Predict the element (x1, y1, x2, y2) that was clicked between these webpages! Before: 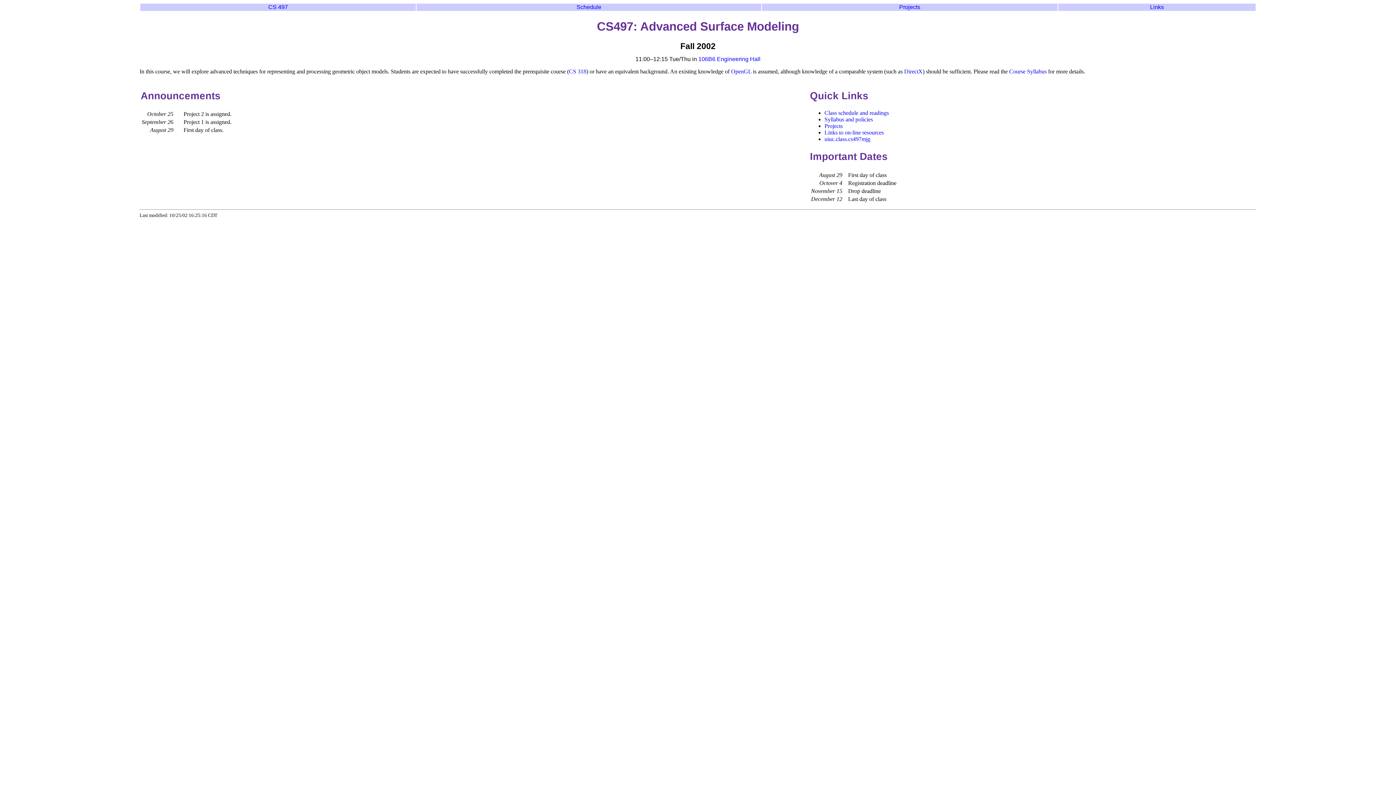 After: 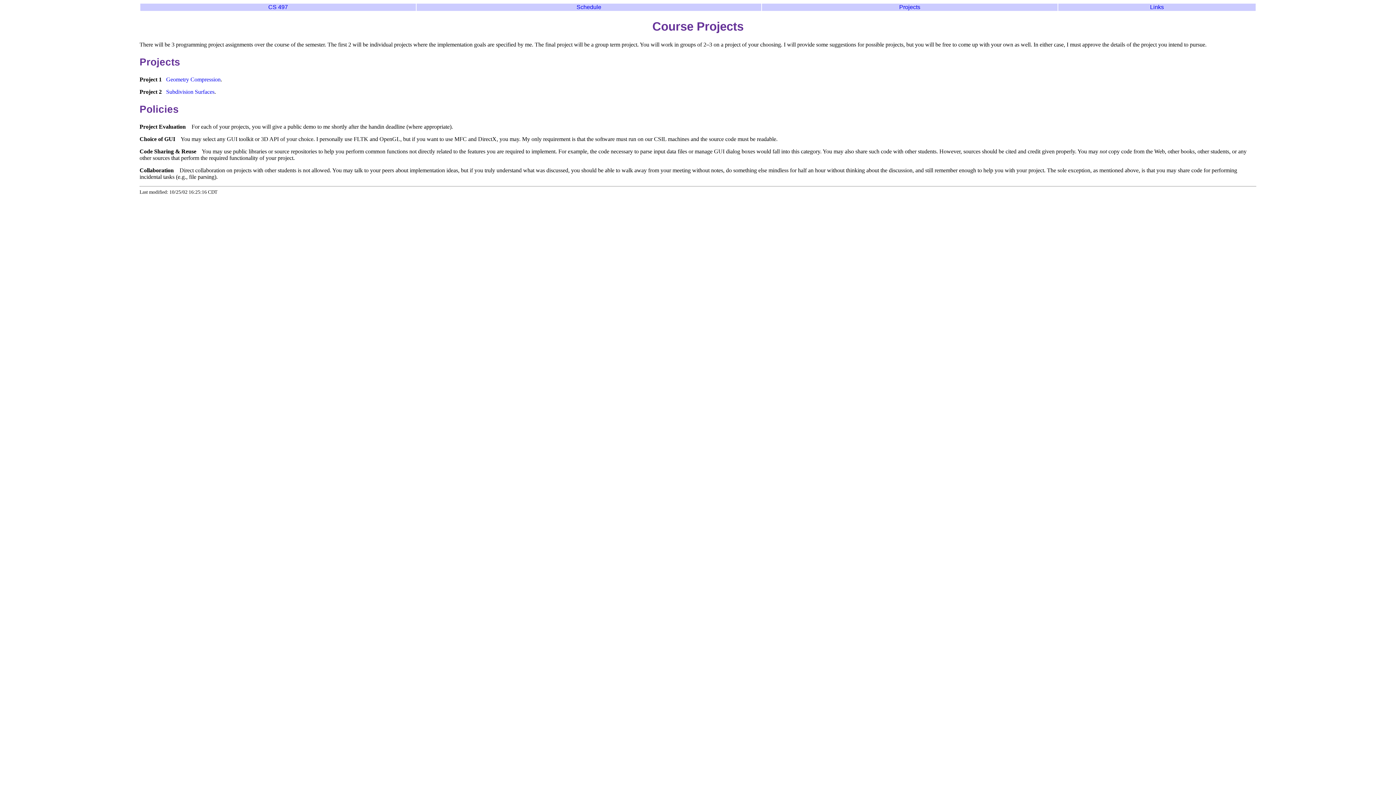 Action: bbox: (824, 123, 842, 129) label: Projects